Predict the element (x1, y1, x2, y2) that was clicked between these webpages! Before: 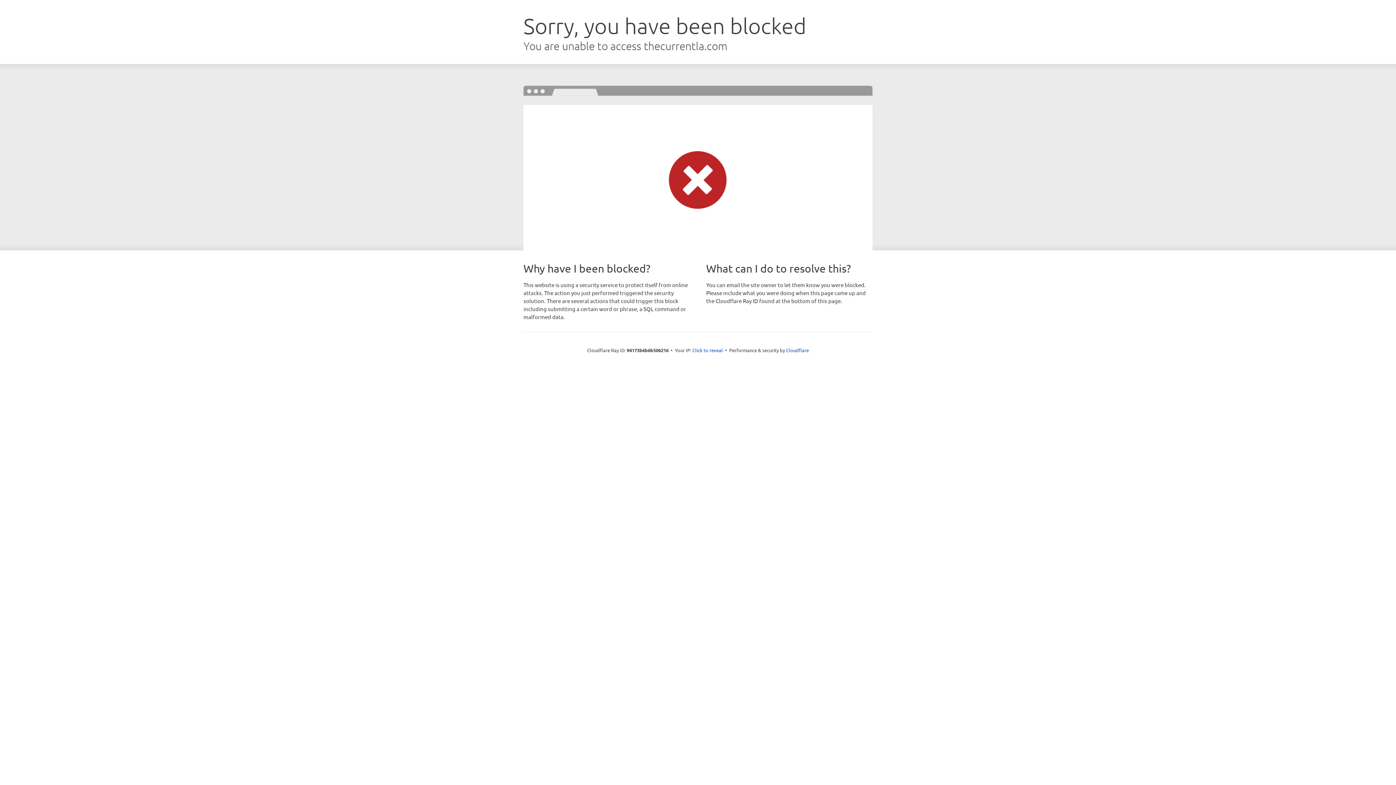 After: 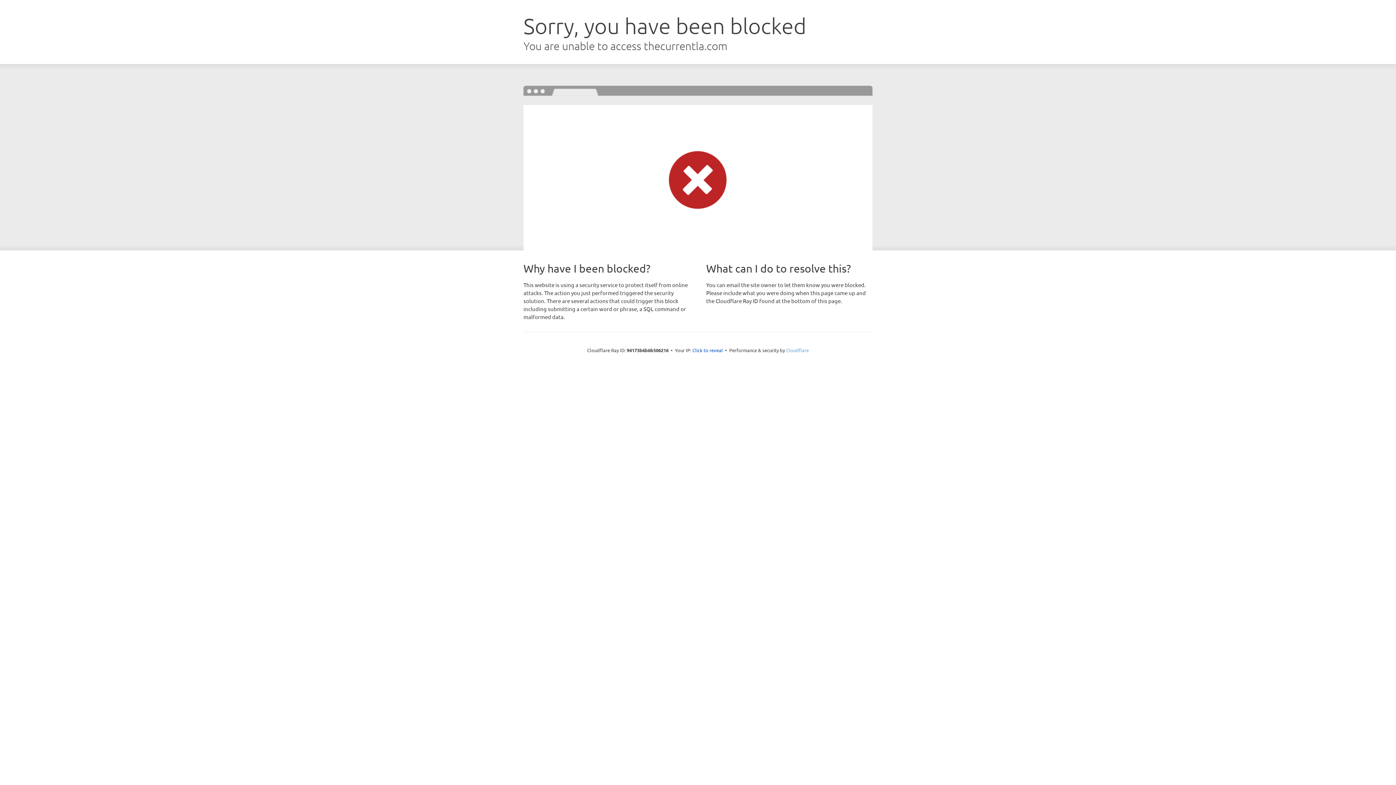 Action: bbox: (786, 347, 809, 353) label: Cloudflare